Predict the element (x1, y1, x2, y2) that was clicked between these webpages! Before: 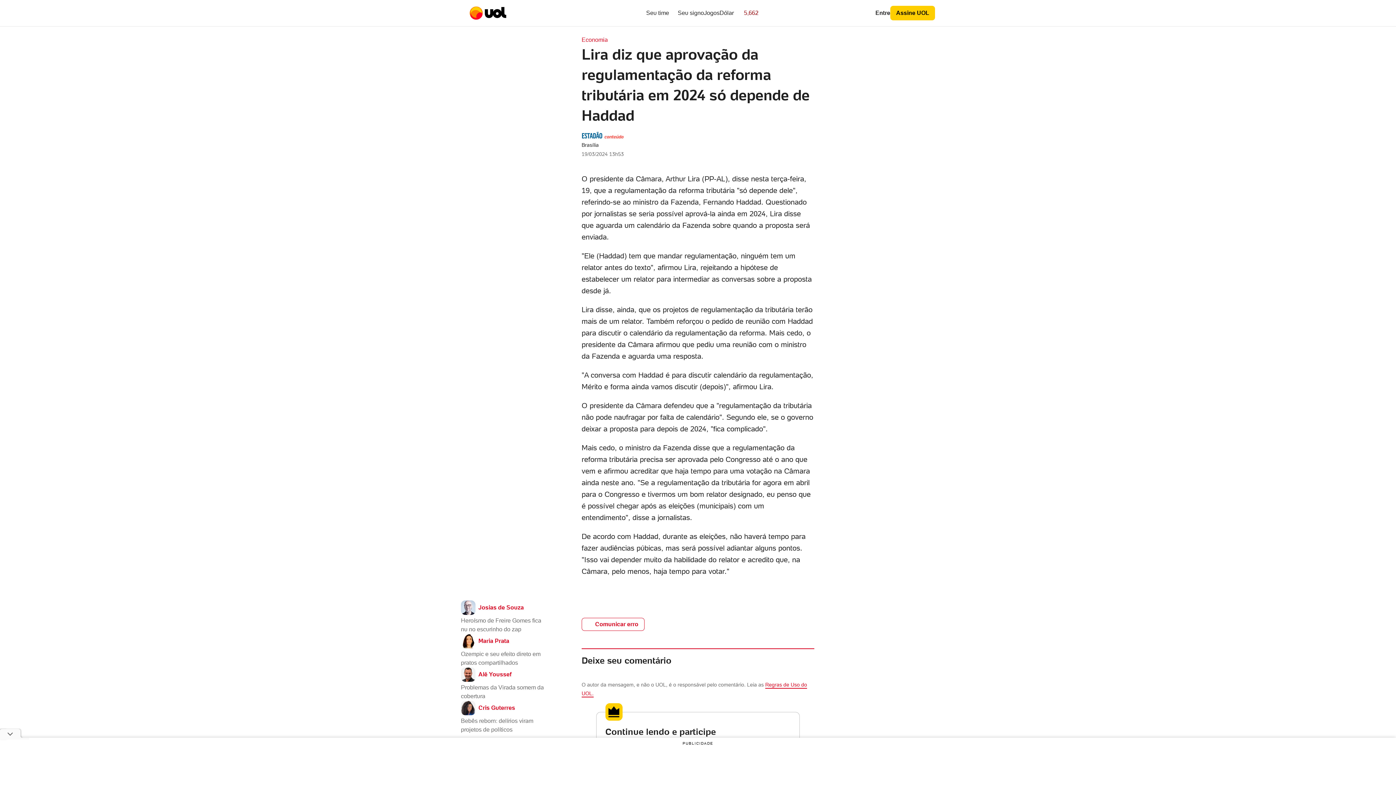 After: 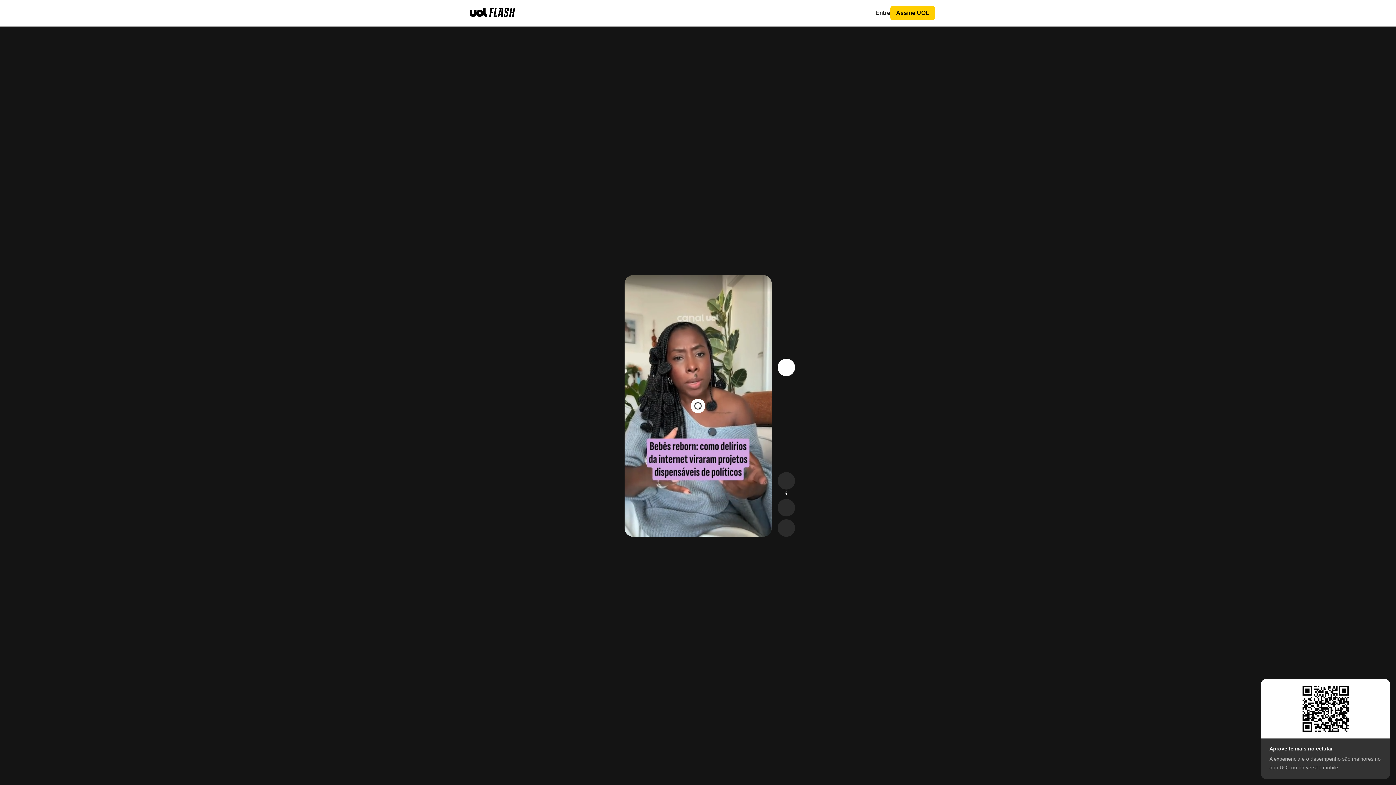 Action: bbox: (461, 701, 548, 734) label: Cris Guterres

Bebês reborn: delírios viram projetos de políticos